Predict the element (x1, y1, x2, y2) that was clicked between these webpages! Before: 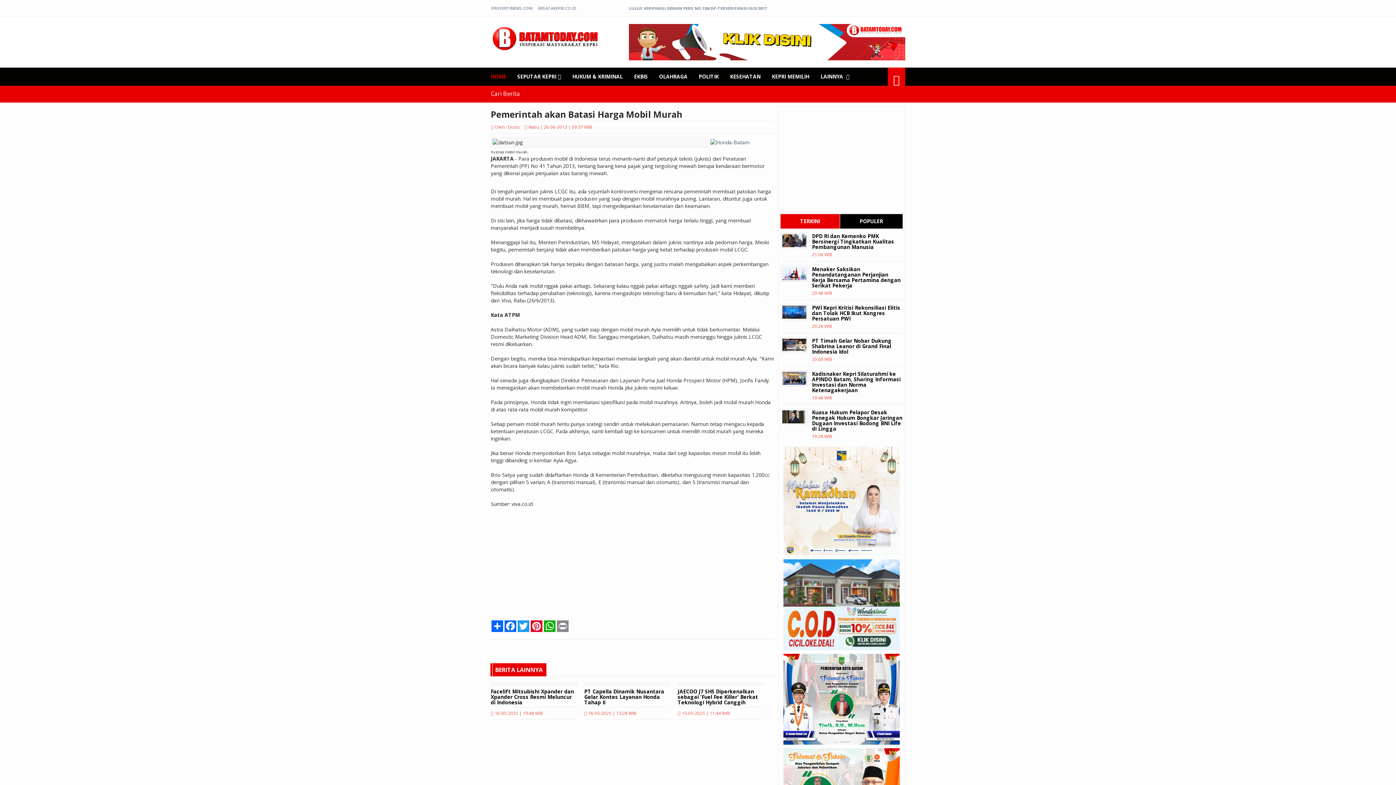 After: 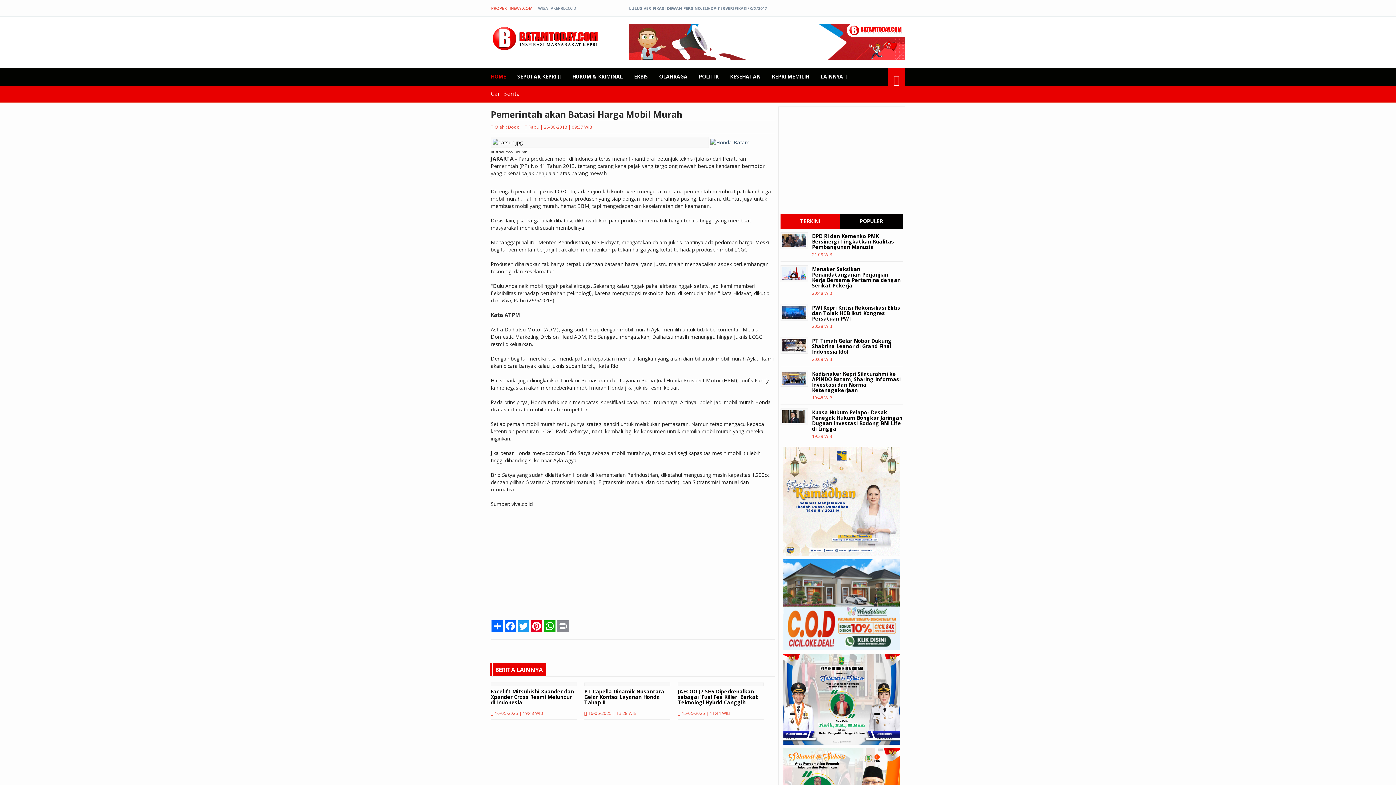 Action: bbox: (491, 5, 532, 10) label: PROPERTINEWS.COM